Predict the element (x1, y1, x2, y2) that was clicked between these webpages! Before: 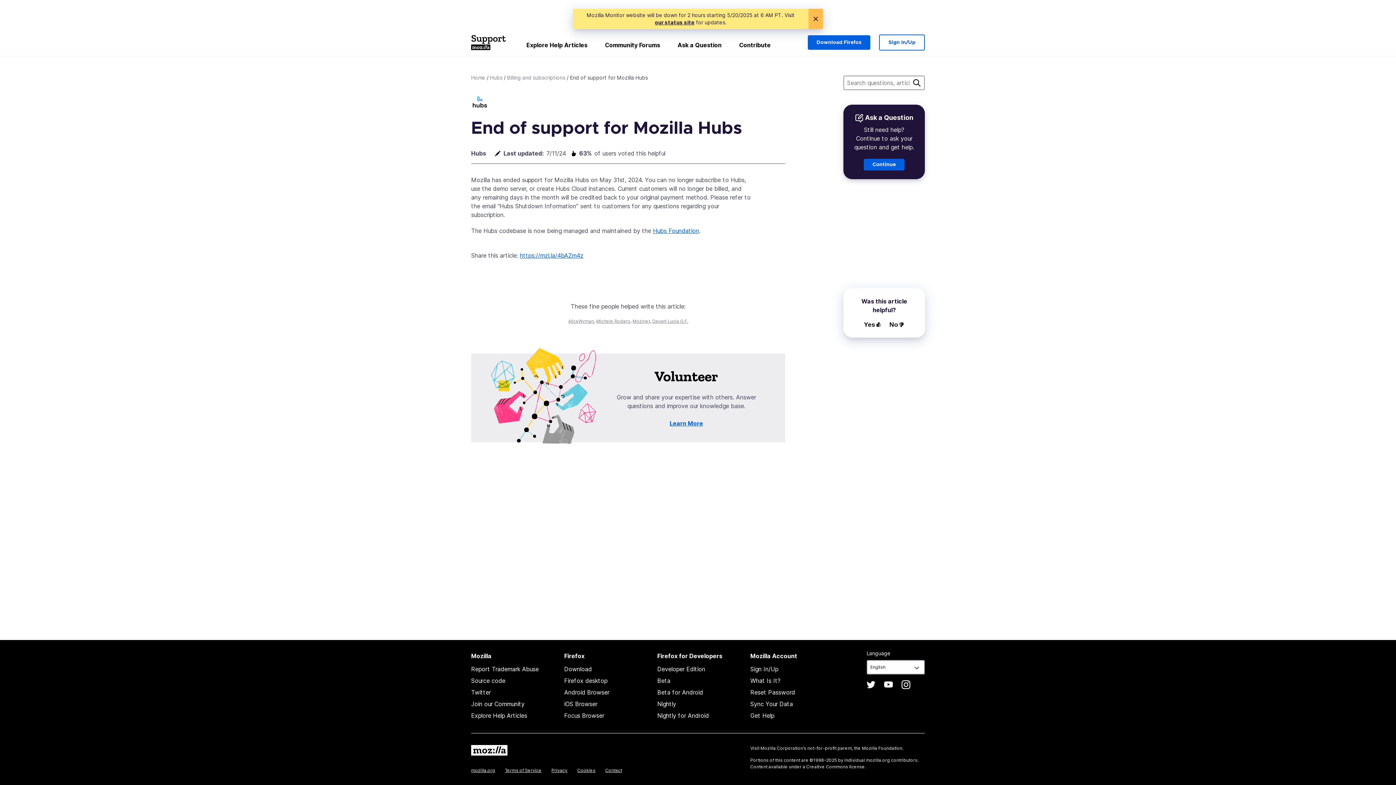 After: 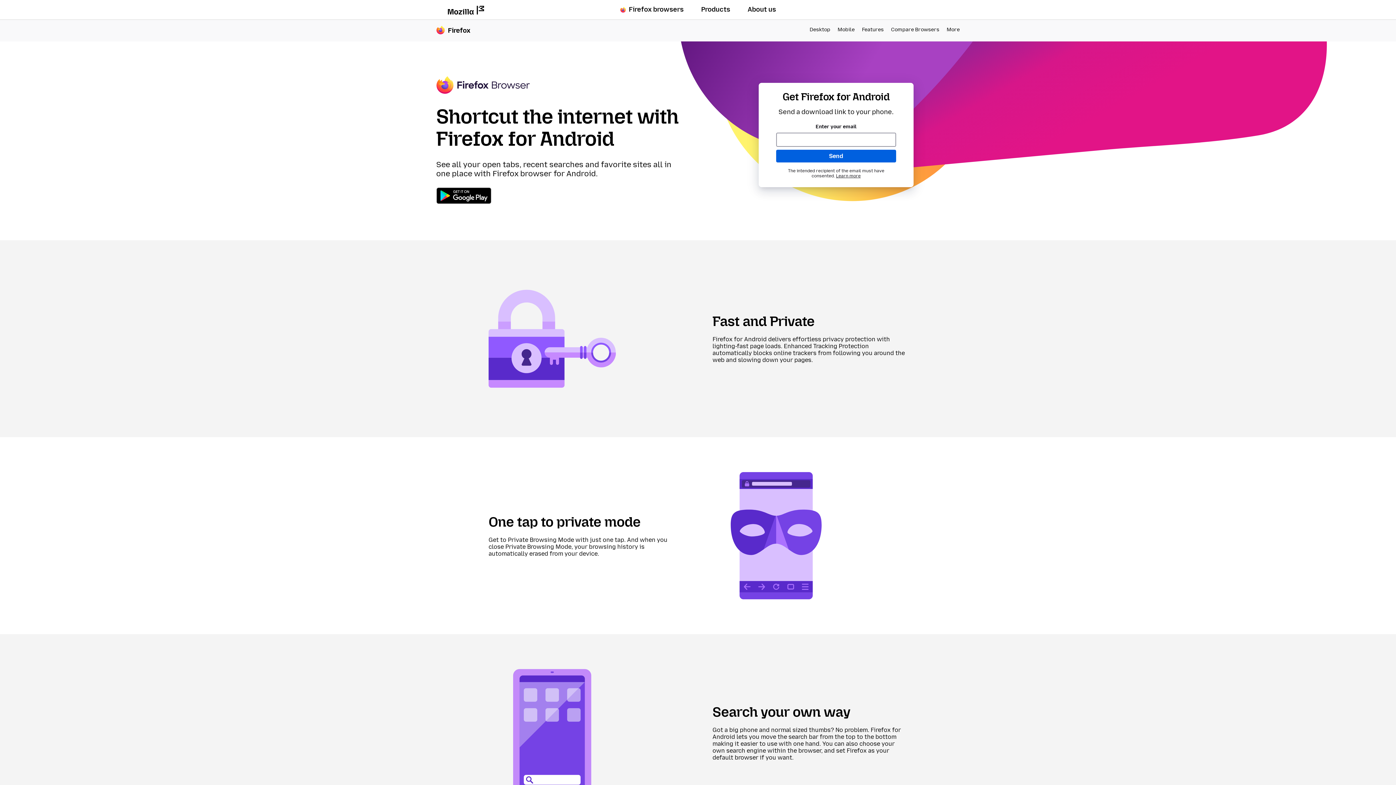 Action: label: Android Browser bbox: (564, 689, 609, 696)